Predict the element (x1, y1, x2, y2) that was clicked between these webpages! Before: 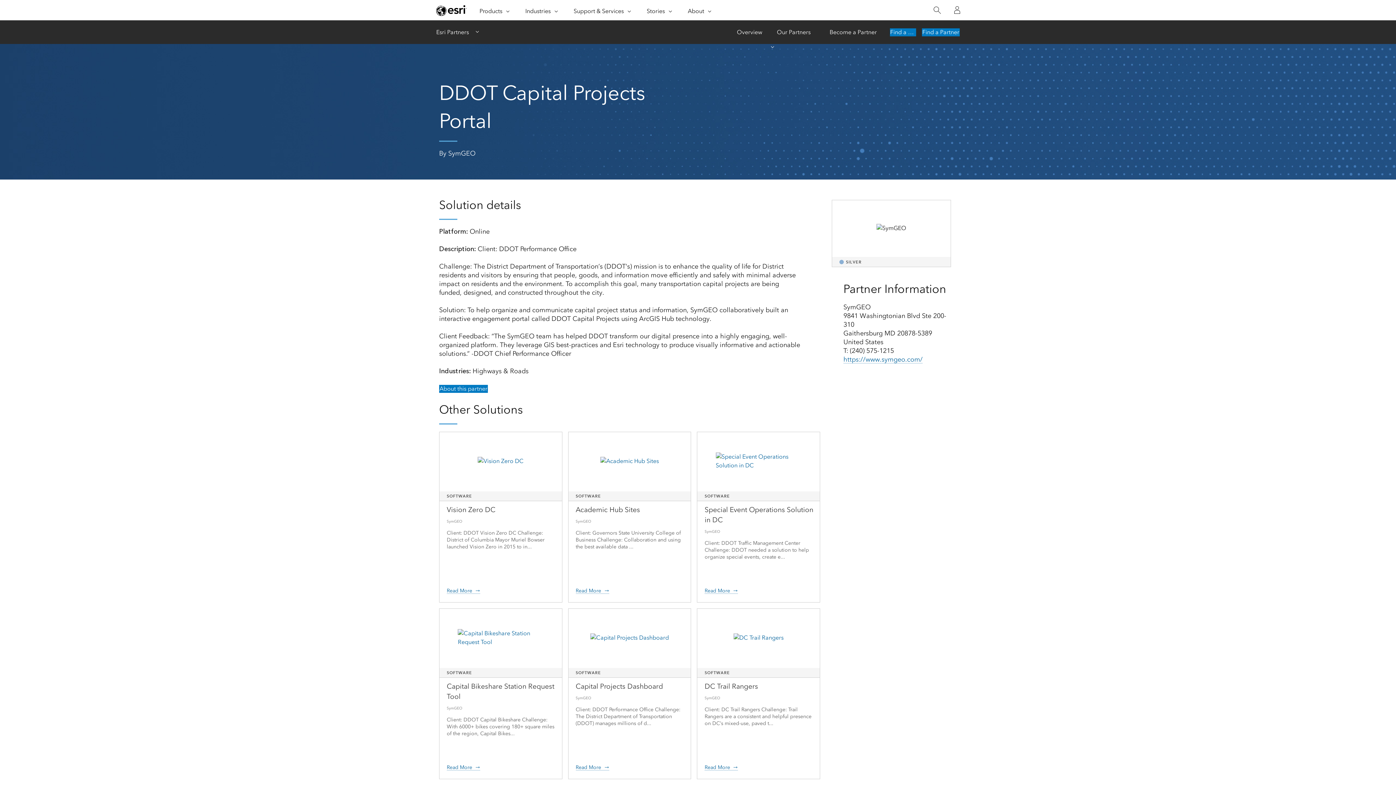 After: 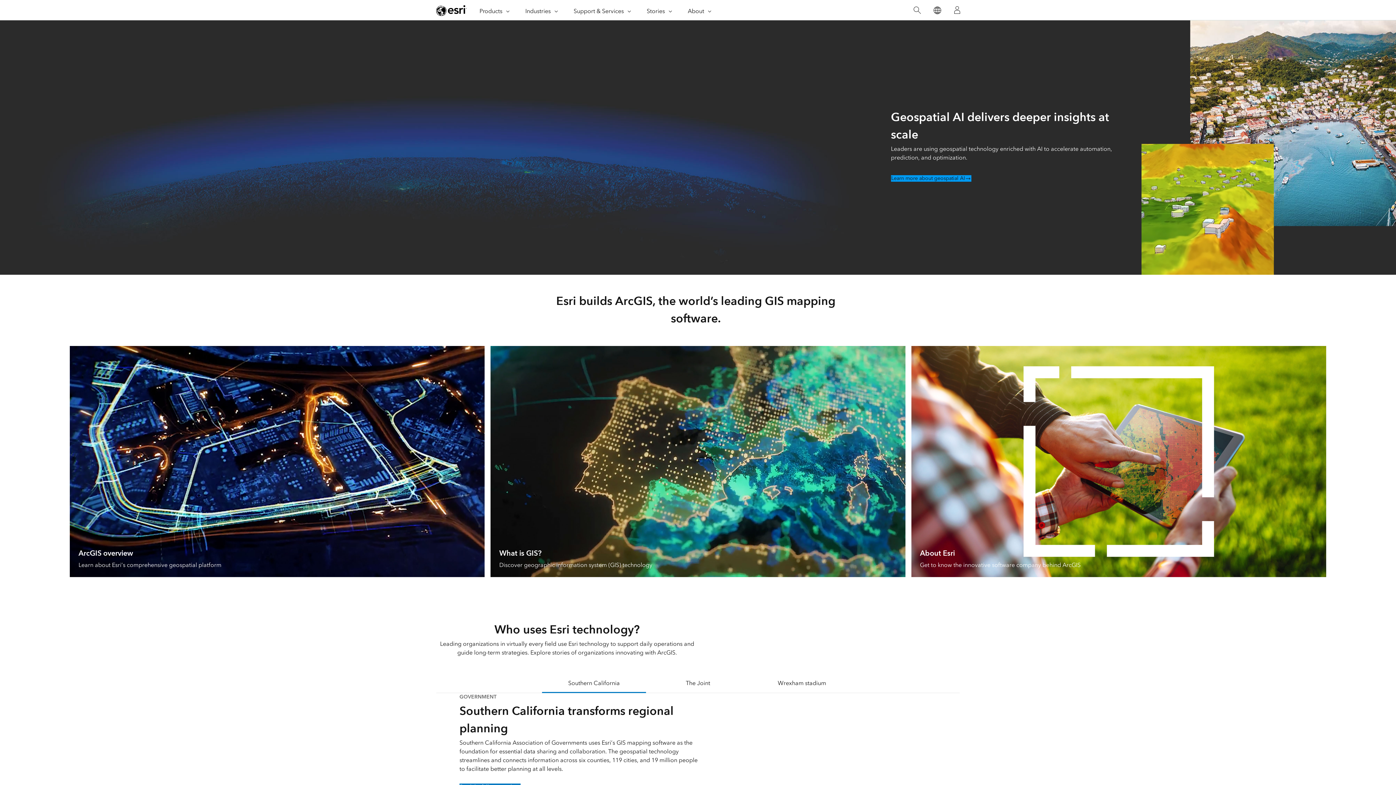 Action: label: Esri home page bbox: (436, 4, 466, 16)